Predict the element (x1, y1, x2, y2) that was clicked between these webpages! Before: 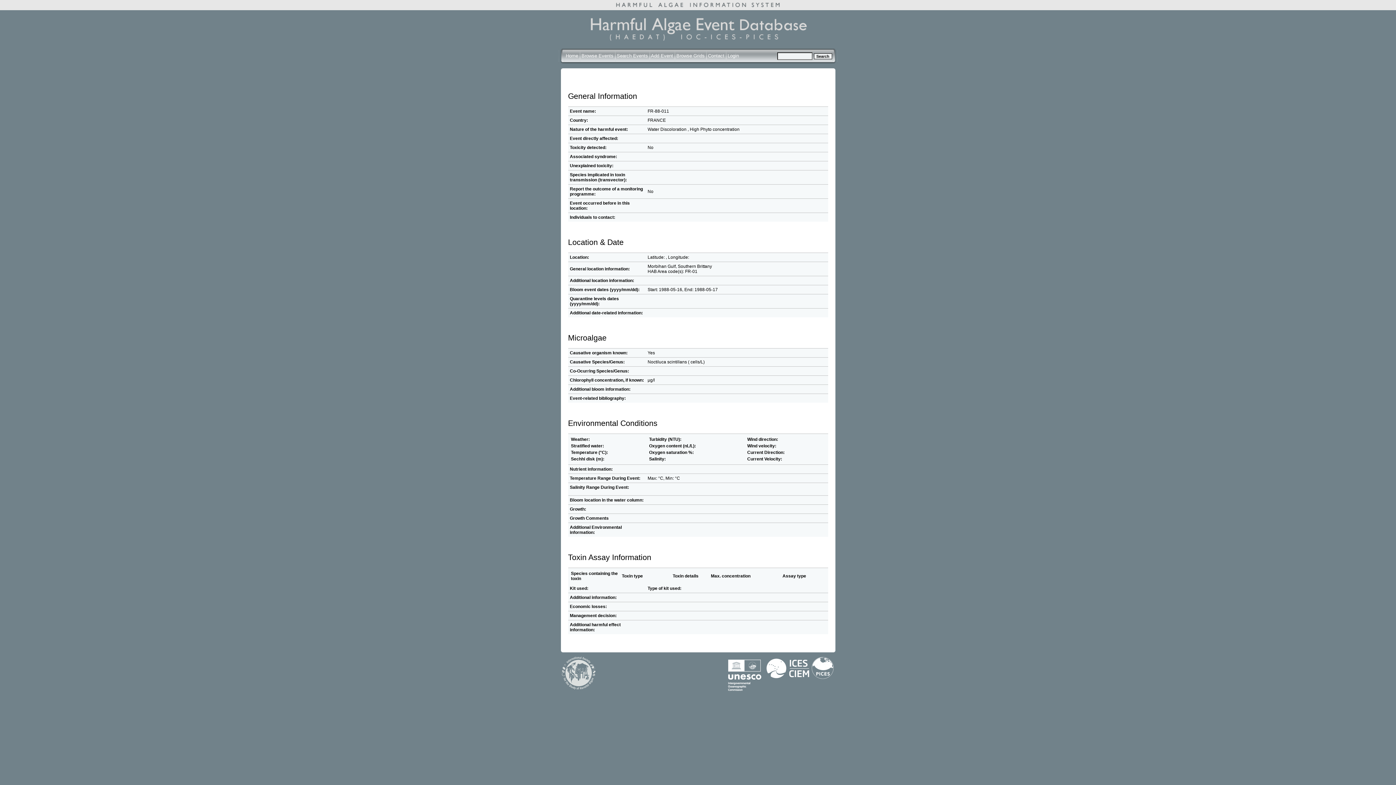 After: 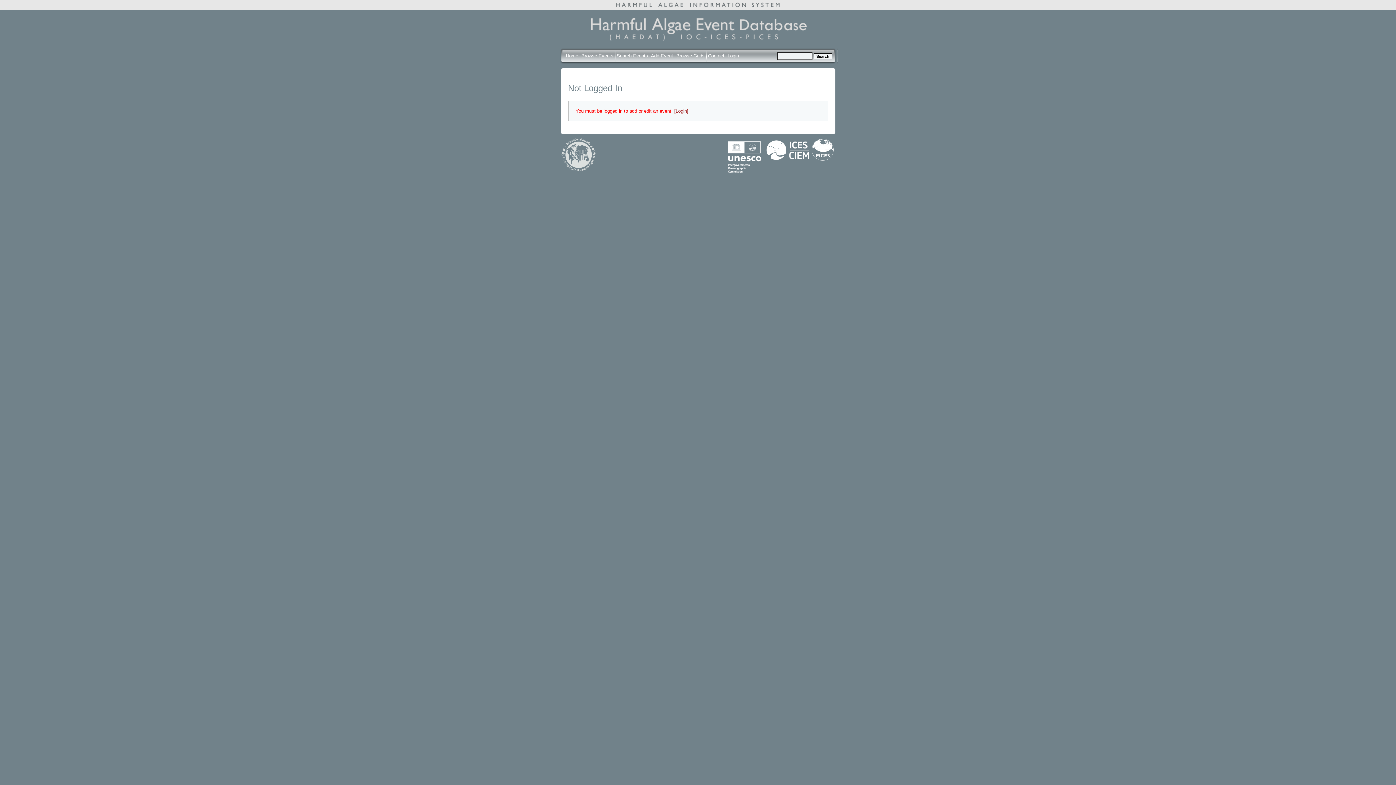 Action: bbox: (651, 53, 673, 58) label: Add Event